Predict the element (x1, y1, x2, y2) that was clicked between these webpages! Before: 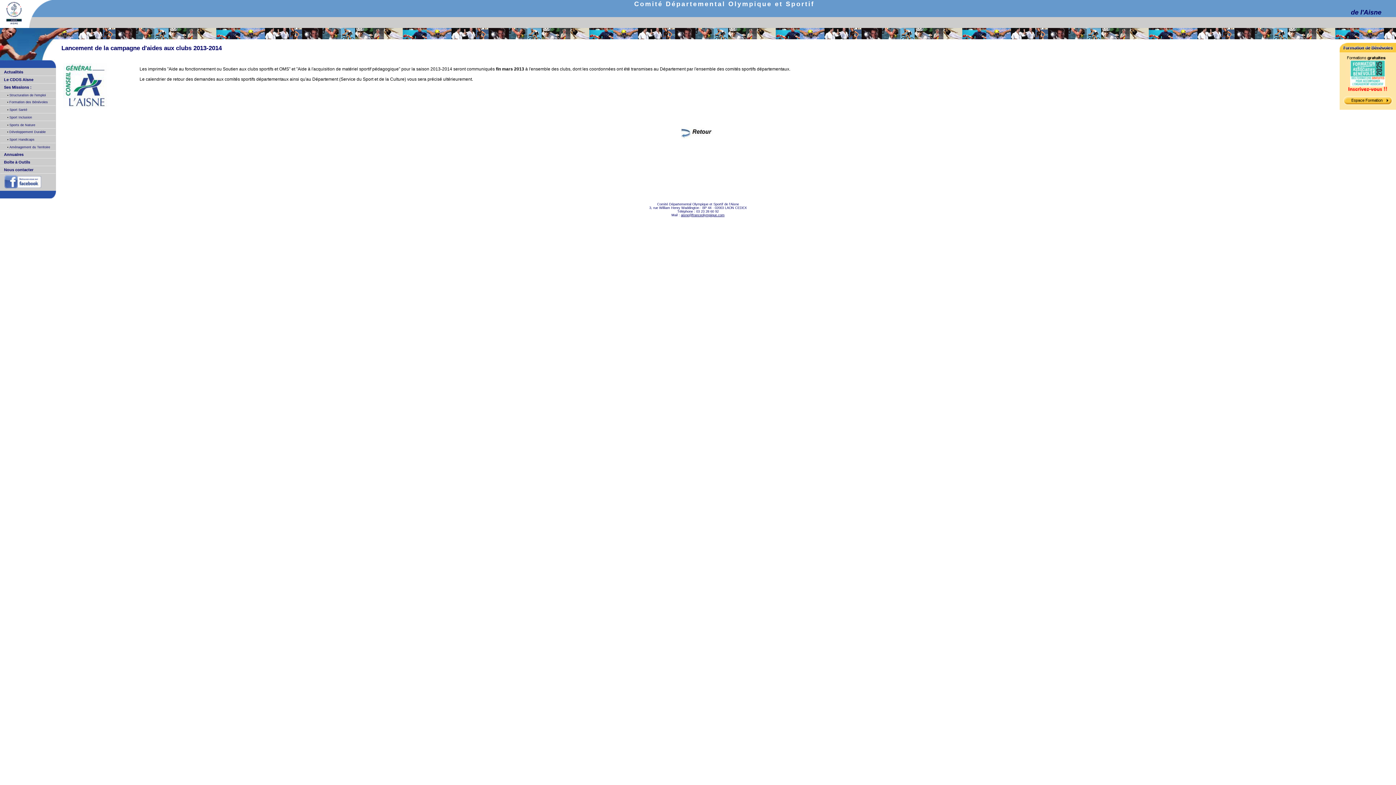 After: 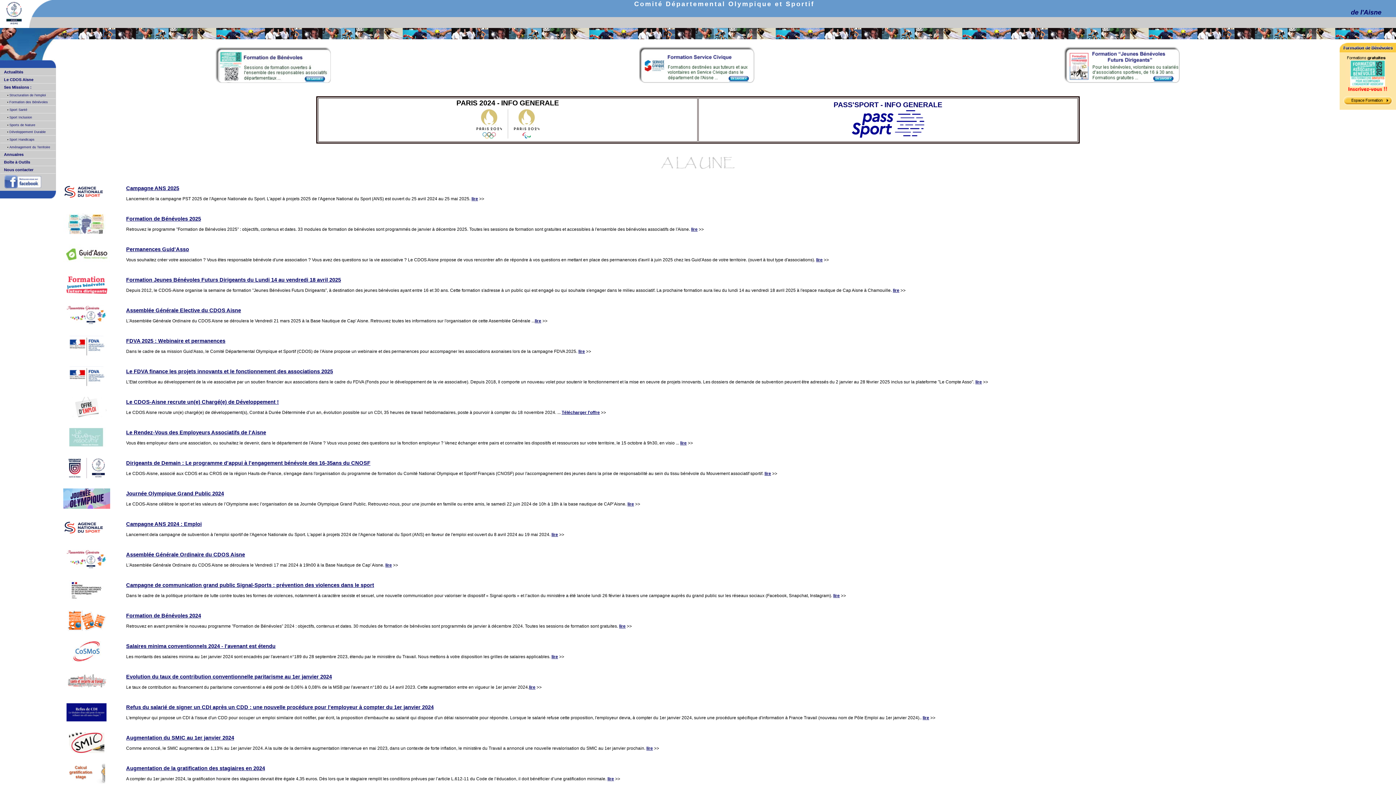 Action: bbox: (0, 24, 28, 29)